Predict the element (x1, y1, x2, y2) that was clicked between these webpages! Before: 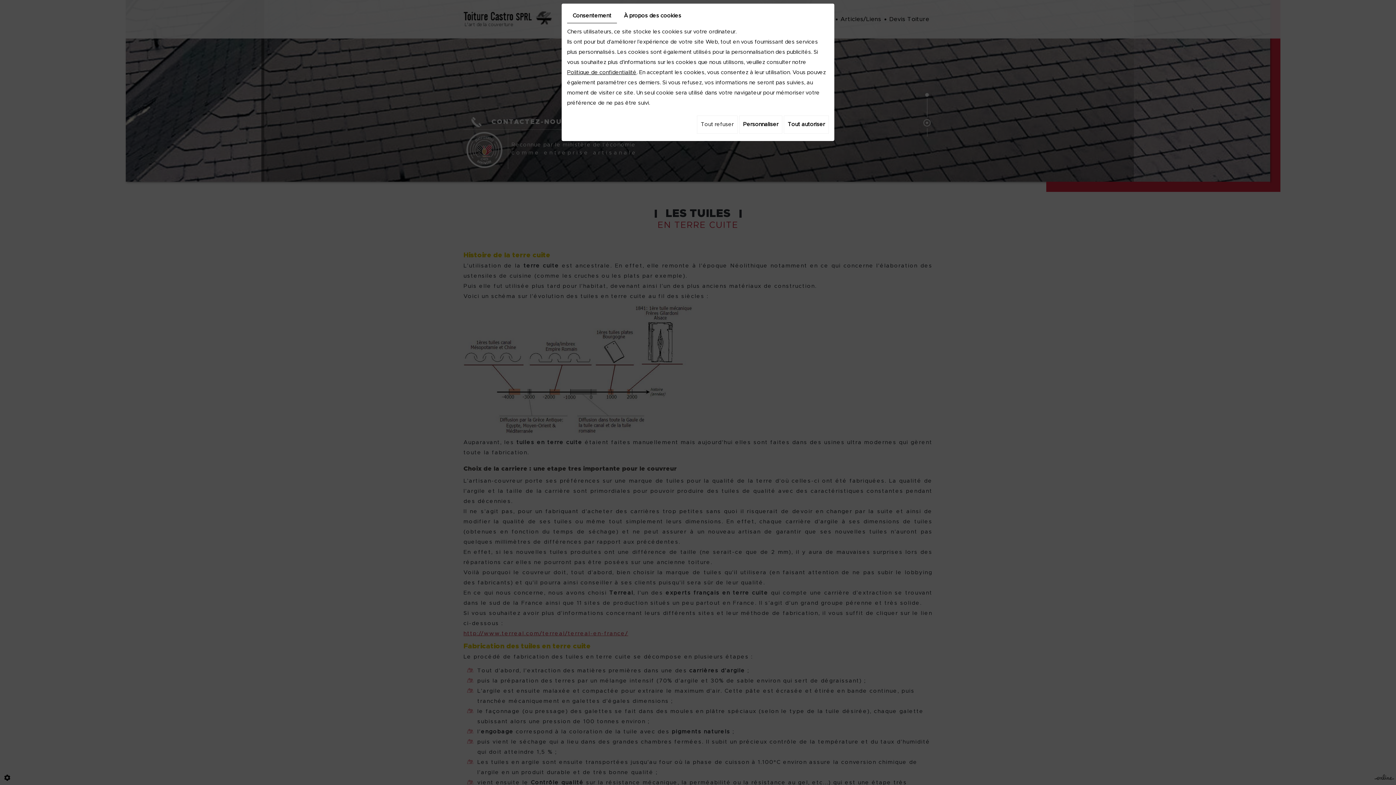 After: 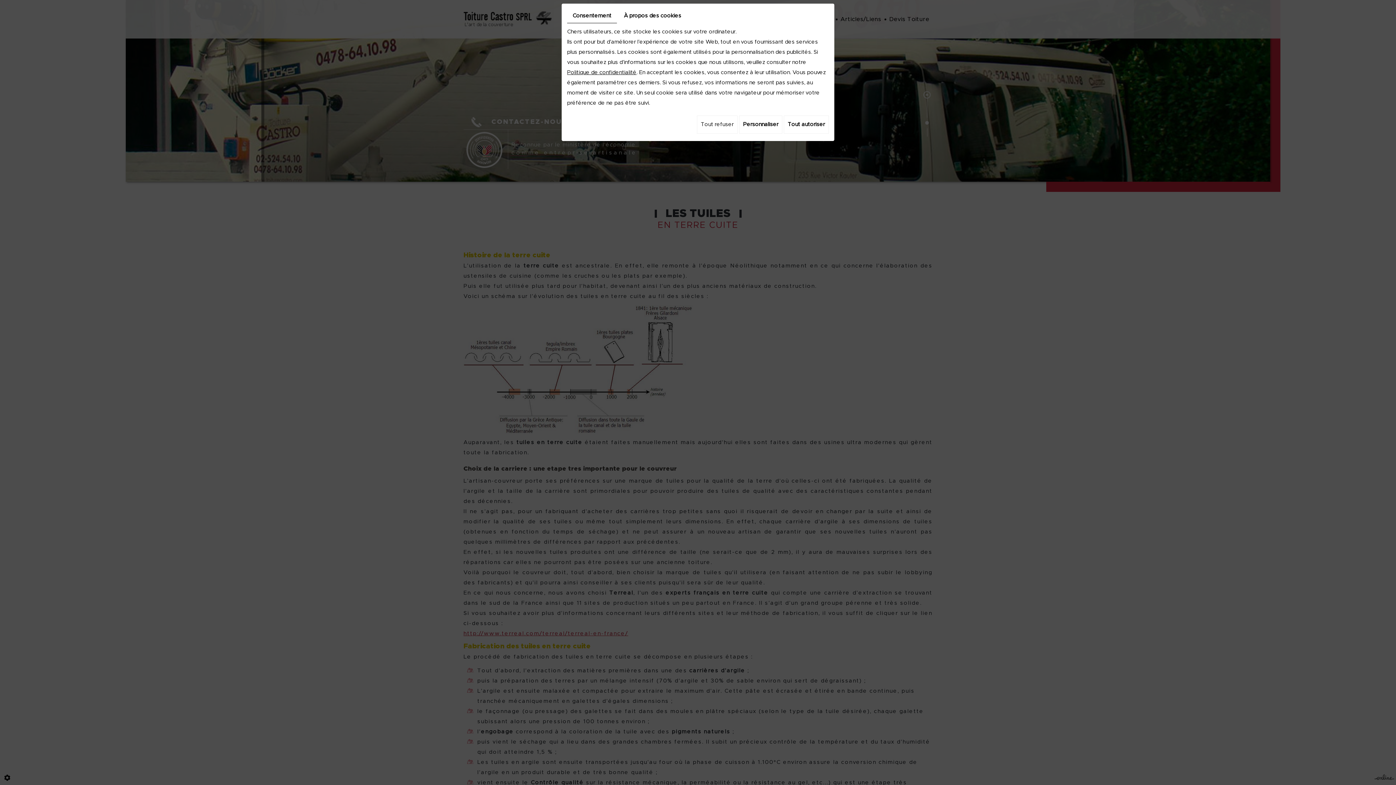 Action: bbox: (567, 69, 636, 75) label: Politique de confidentialité